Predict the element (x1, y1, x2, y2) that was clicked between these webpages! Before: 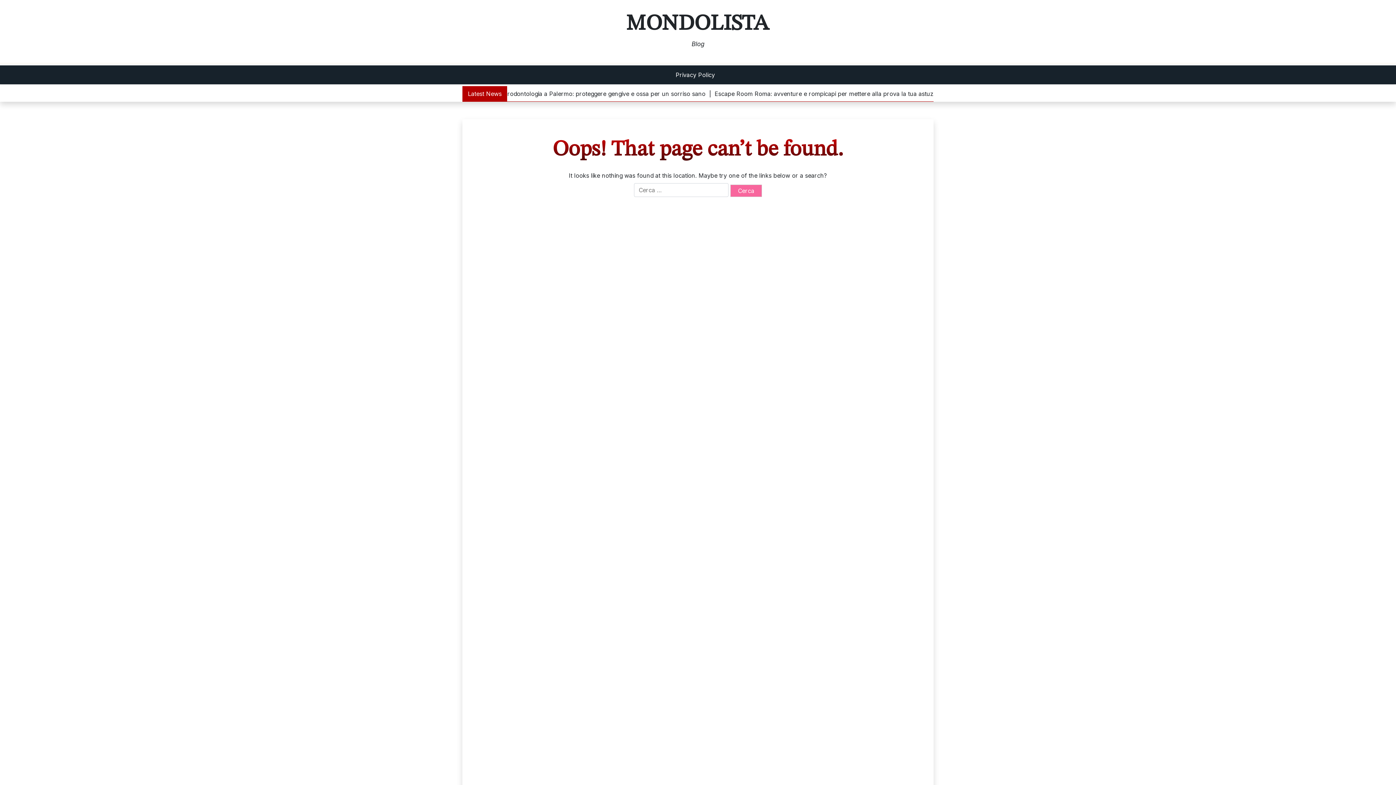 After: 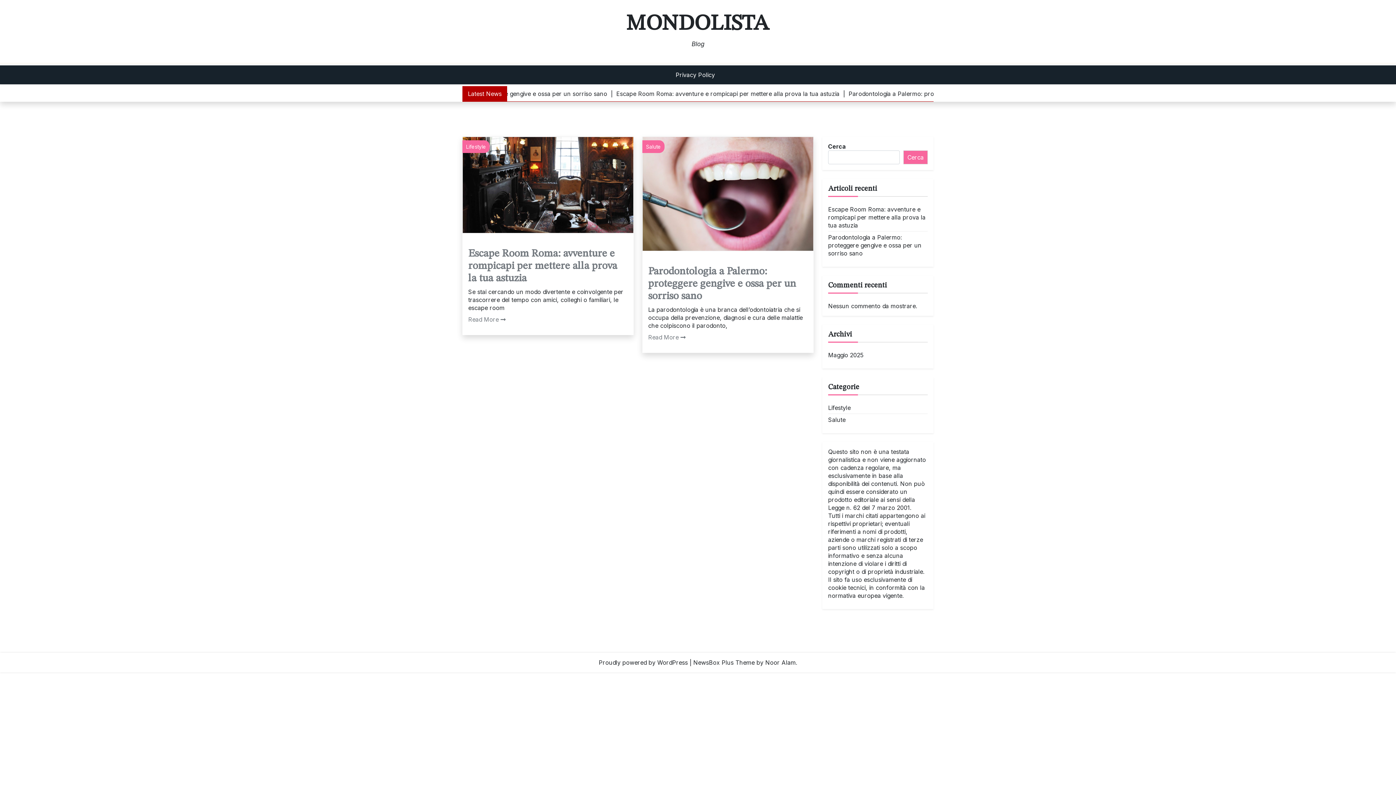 Action: label: MONDOLISTA bbox: (626, 10, 769, 37)